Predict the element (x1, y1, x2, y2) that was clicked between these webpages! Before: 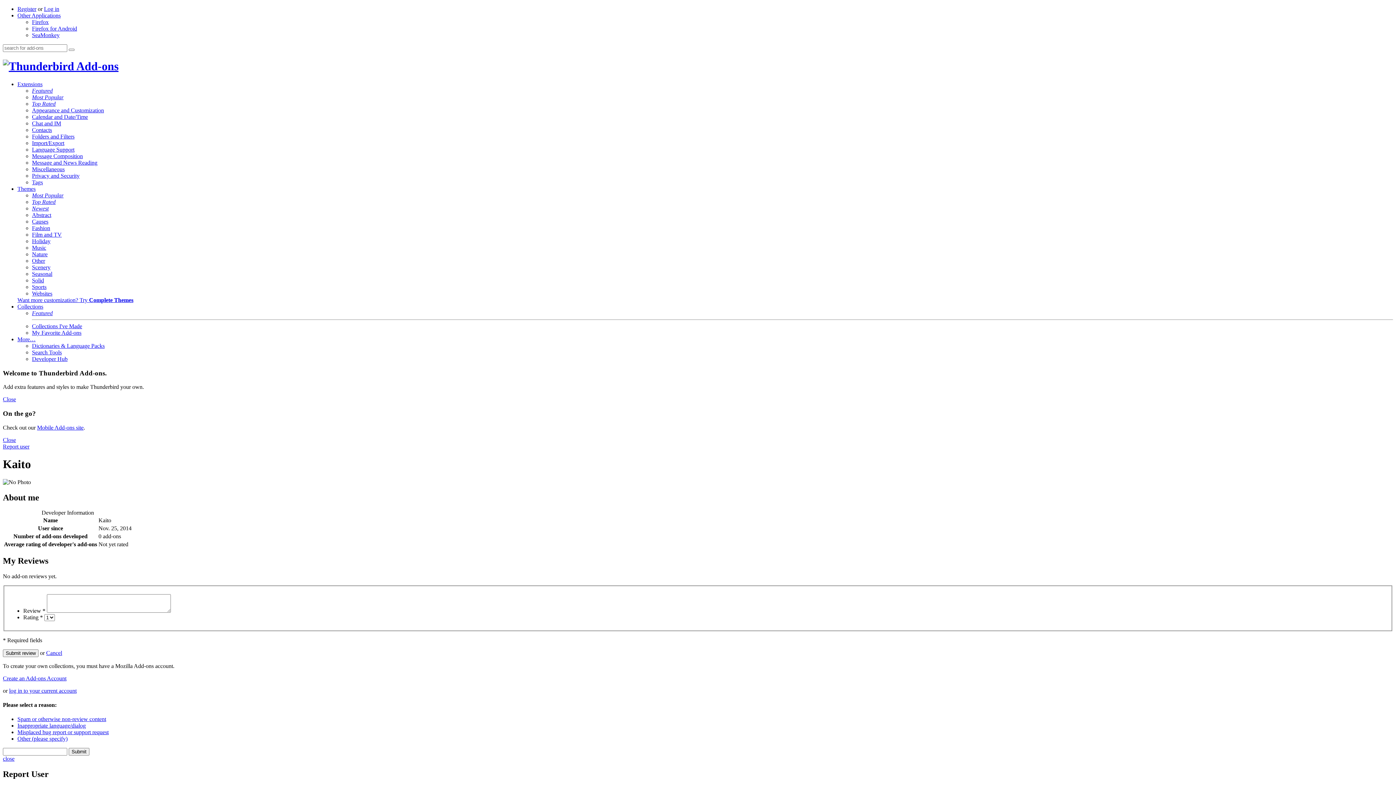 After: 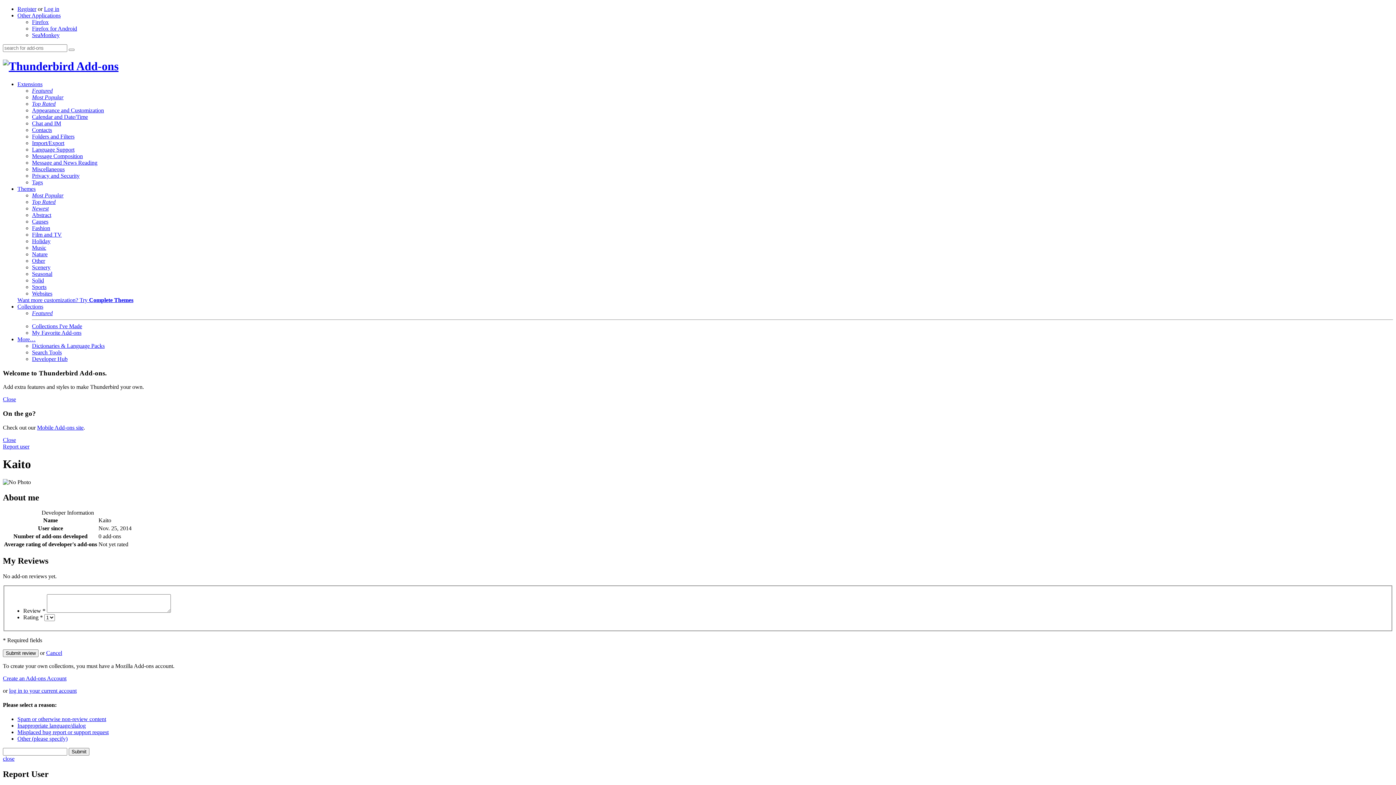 Action: label: Cancel bbox: (46, 650, 62, 656)